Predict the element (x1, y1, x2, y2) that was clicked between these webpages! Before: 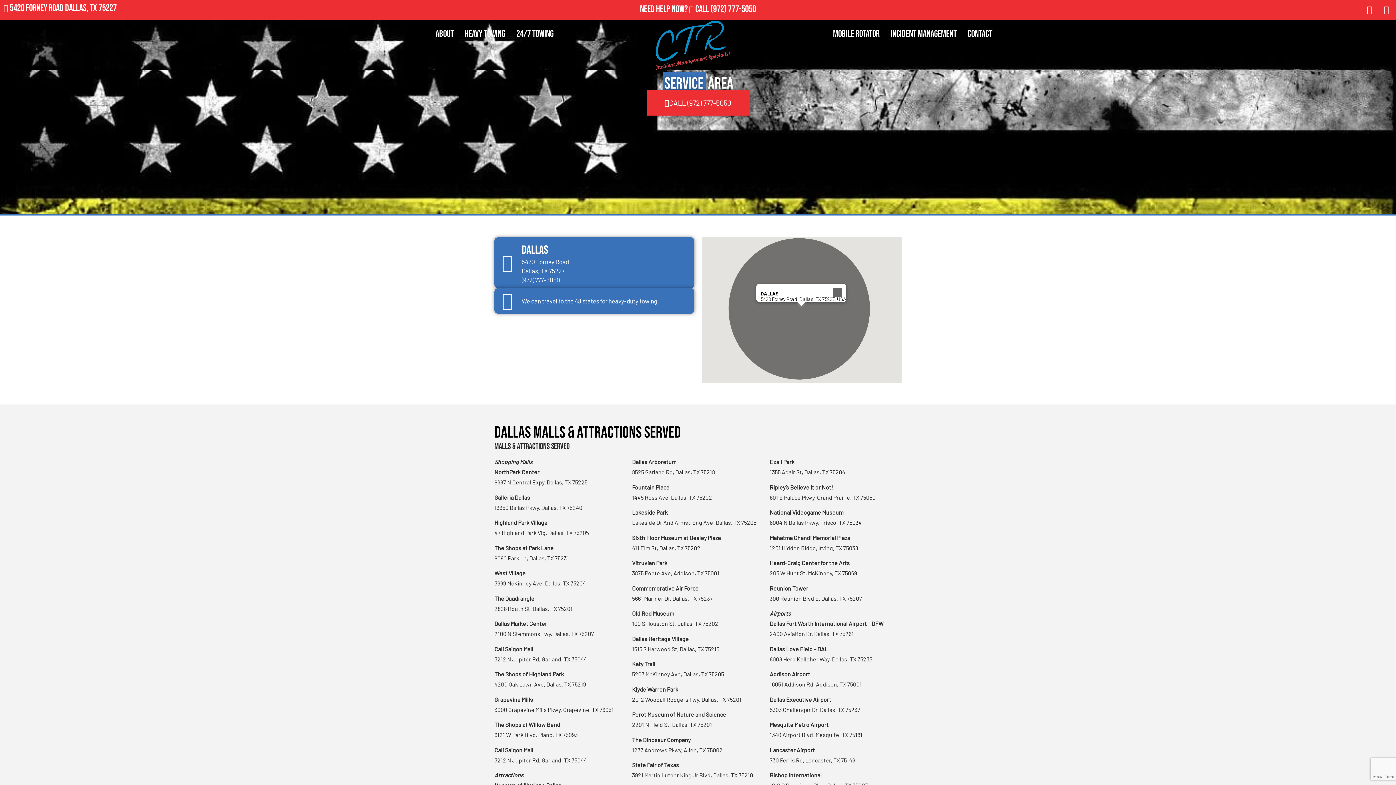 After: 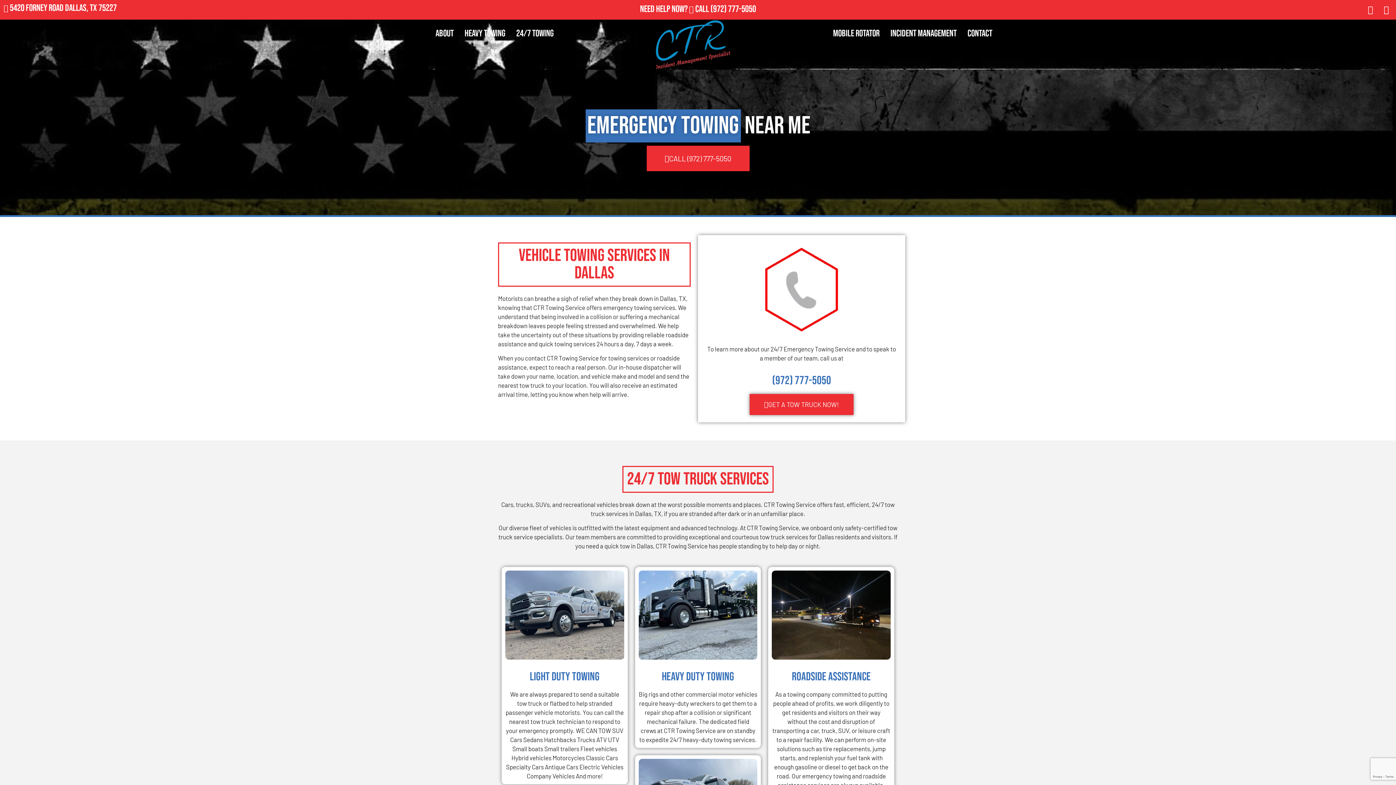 Action: bbox: (510, 23, 559, 44) label: 24/7 Towing